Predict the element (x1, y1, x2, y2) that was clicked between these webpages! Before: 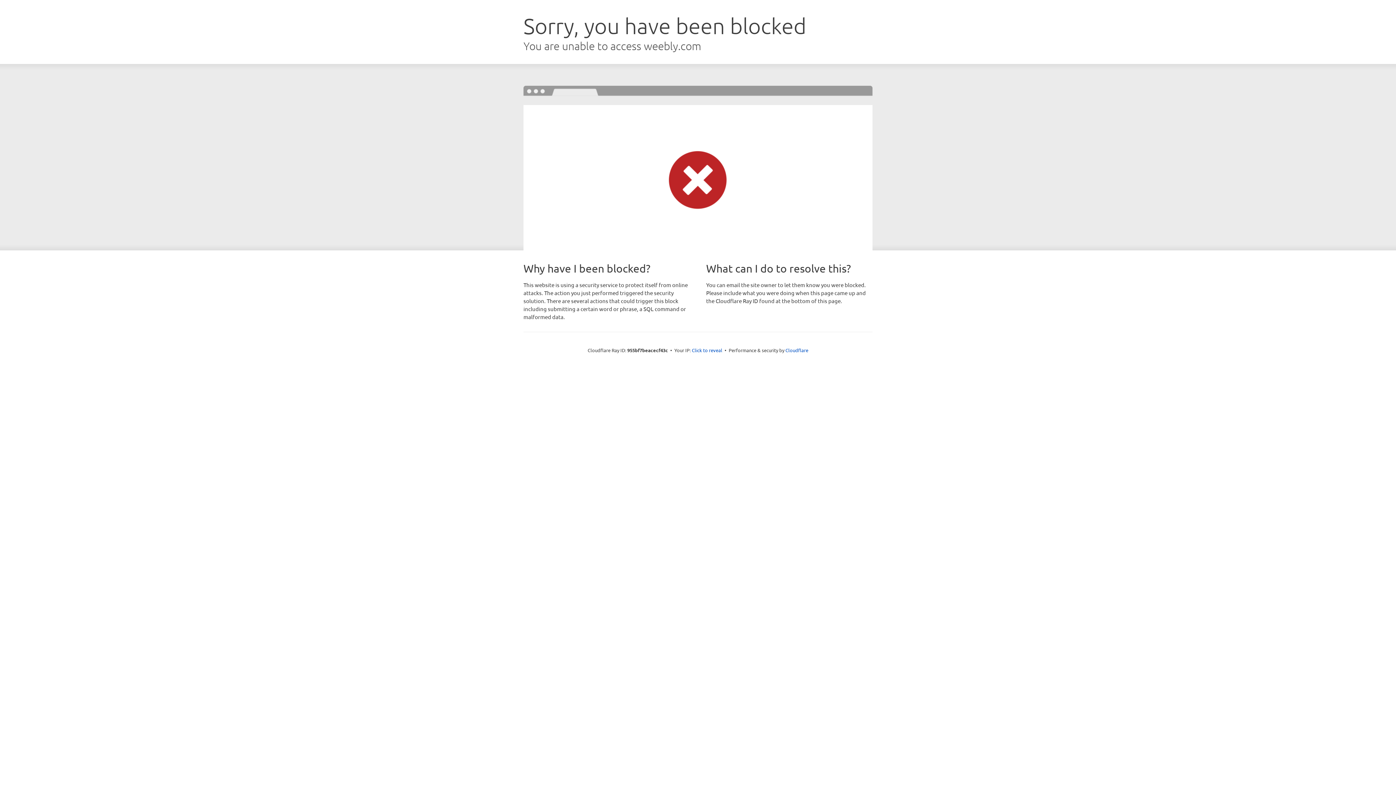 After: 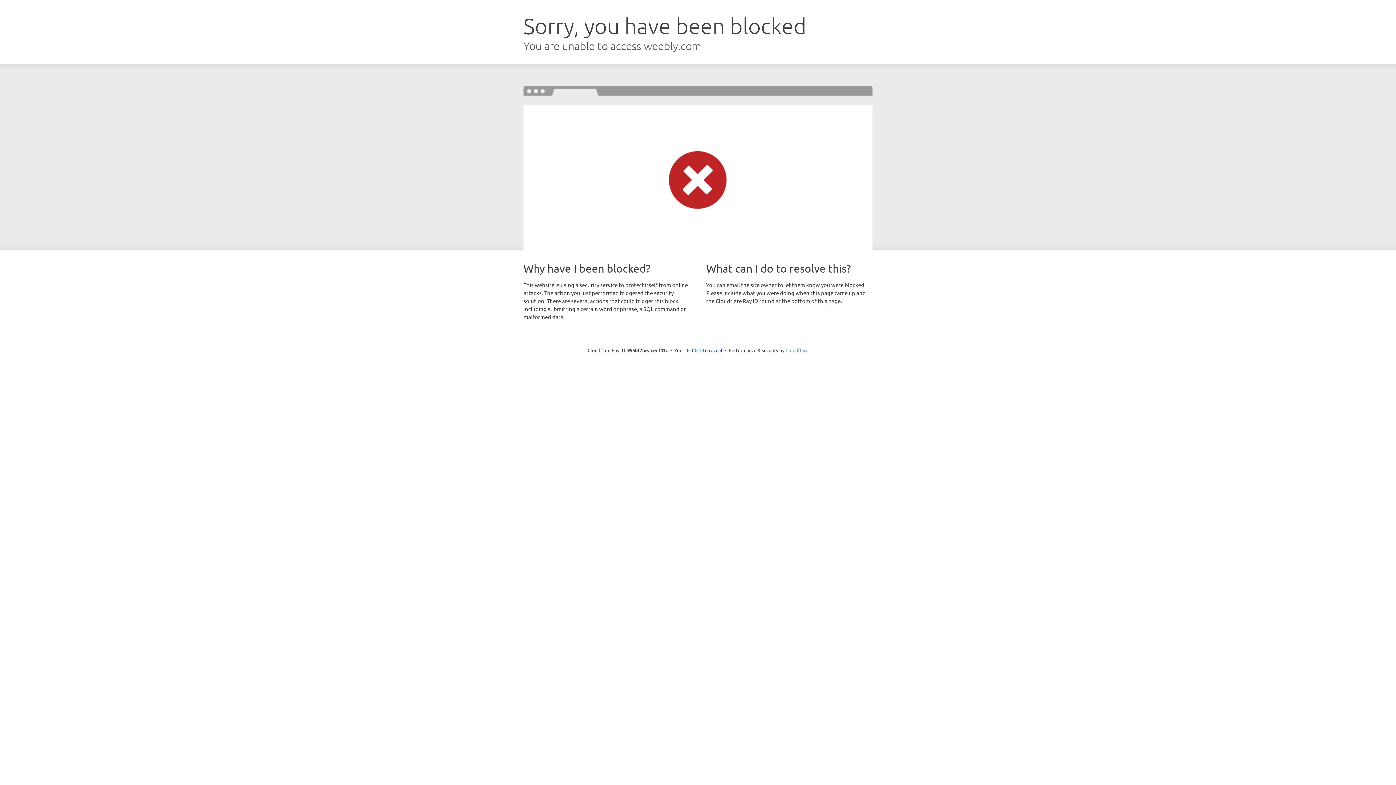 Action: label: Cloudflare bbox: (785, 347, 808, 353)